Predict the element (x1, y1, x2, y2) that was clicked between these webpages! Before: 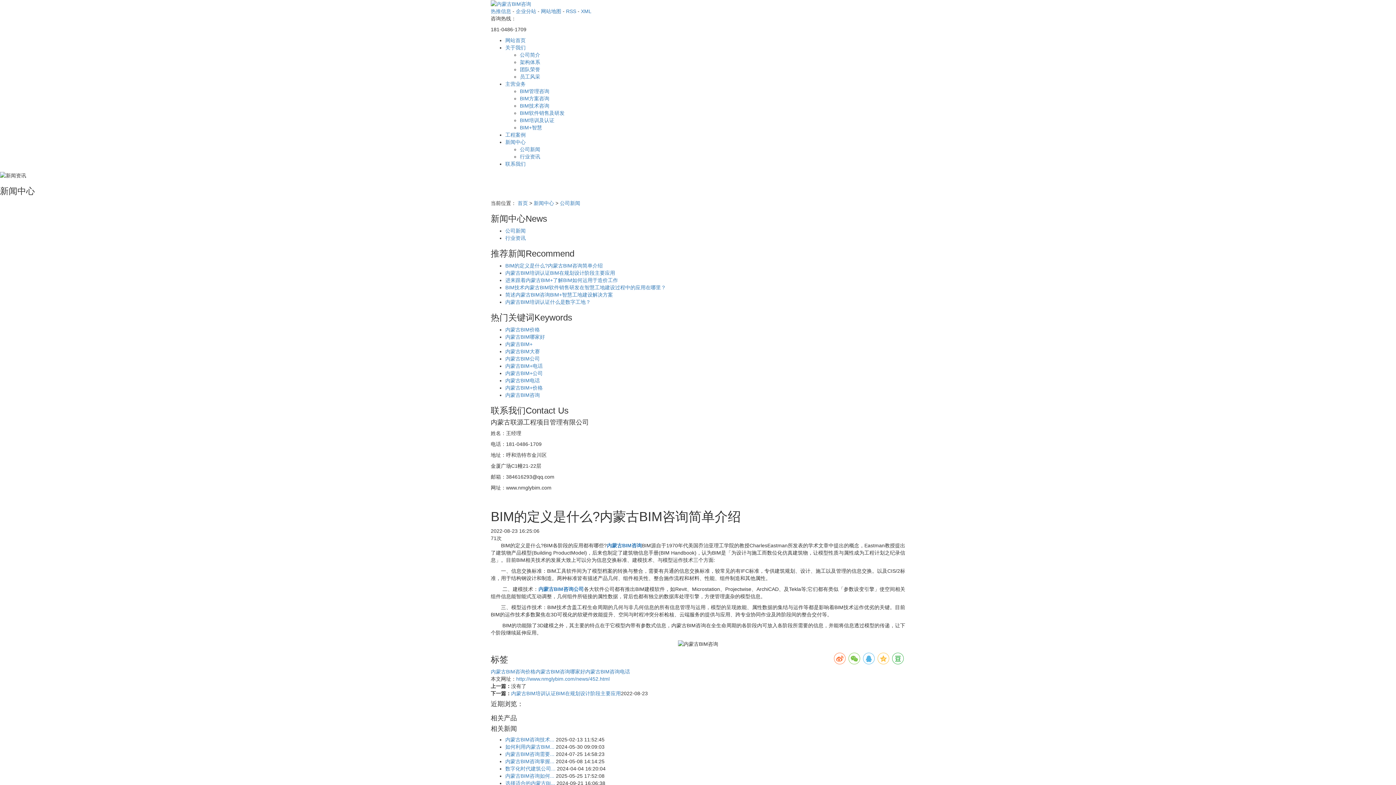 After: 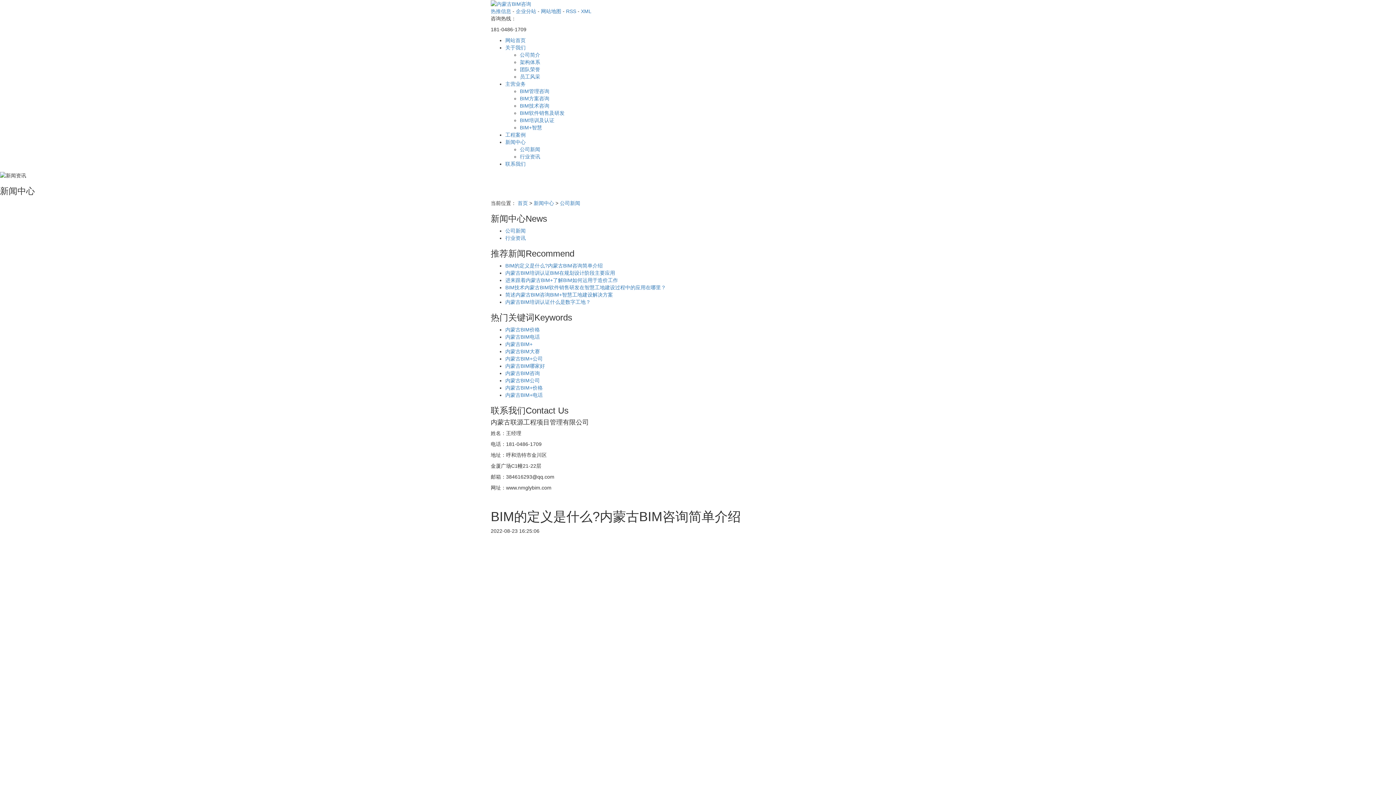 Action: label: BIM的定义是什么?内蒙古BIM咨询简单介绍 bbox: (505, 262, 602, 268)